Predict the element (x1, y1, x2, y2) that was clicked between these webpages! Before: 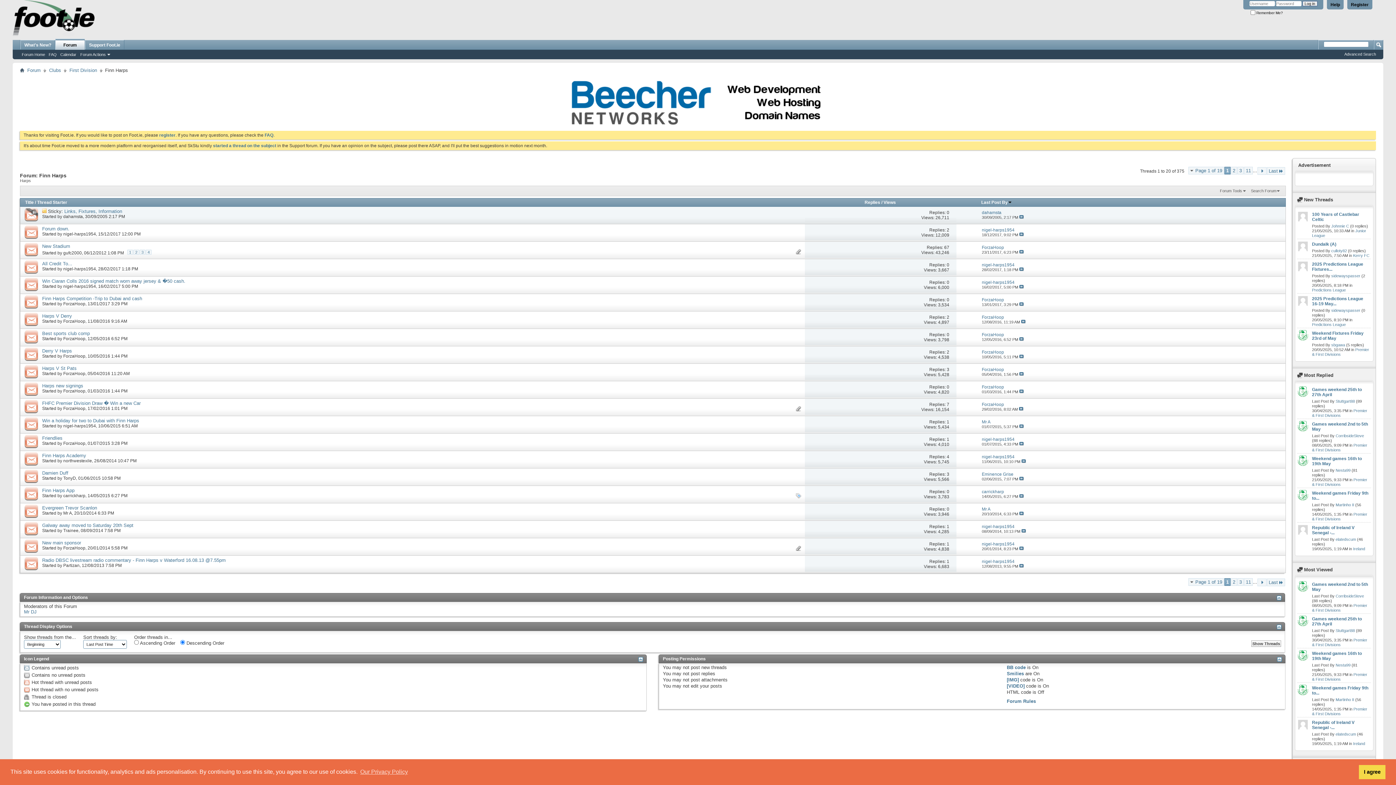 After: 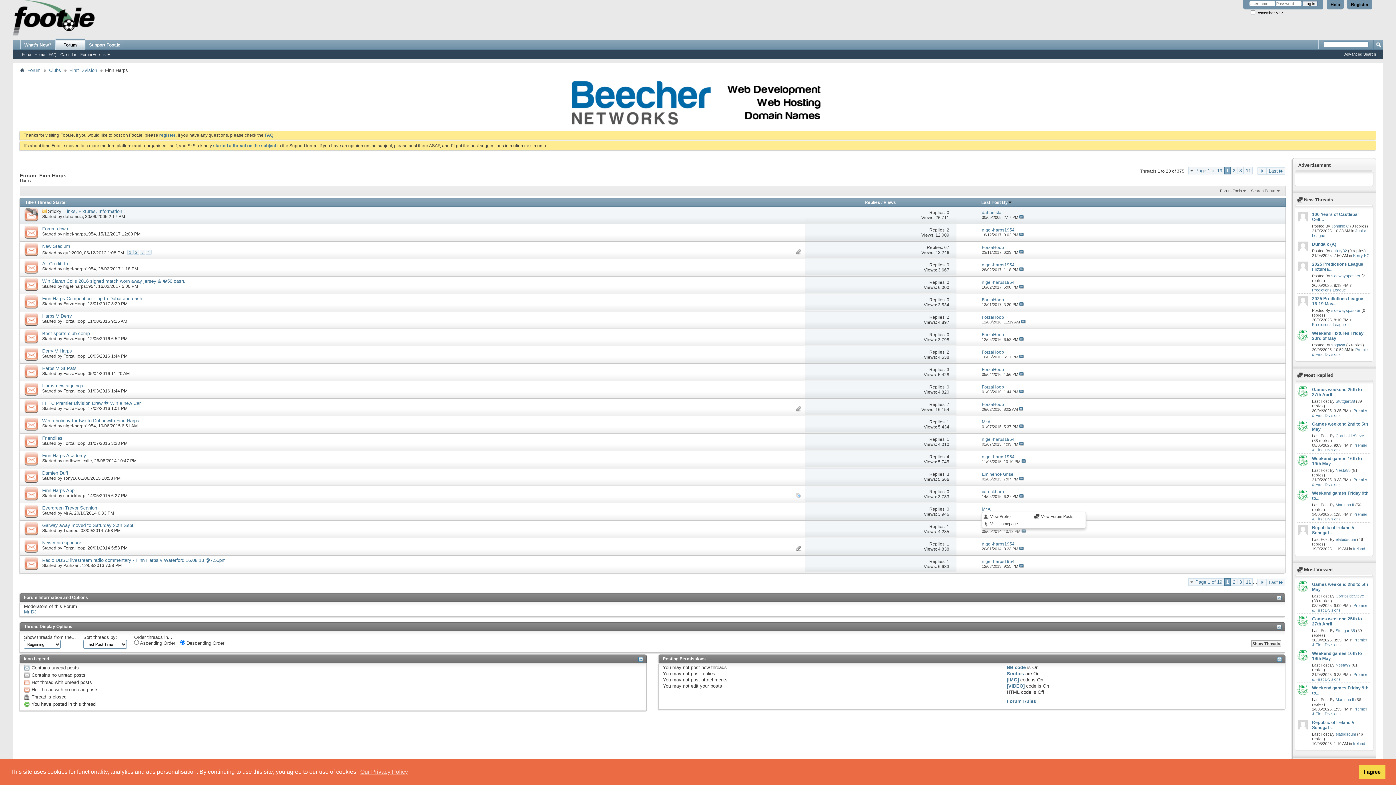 Action: label: Mr A bbox: (982, 506, 990, 511)